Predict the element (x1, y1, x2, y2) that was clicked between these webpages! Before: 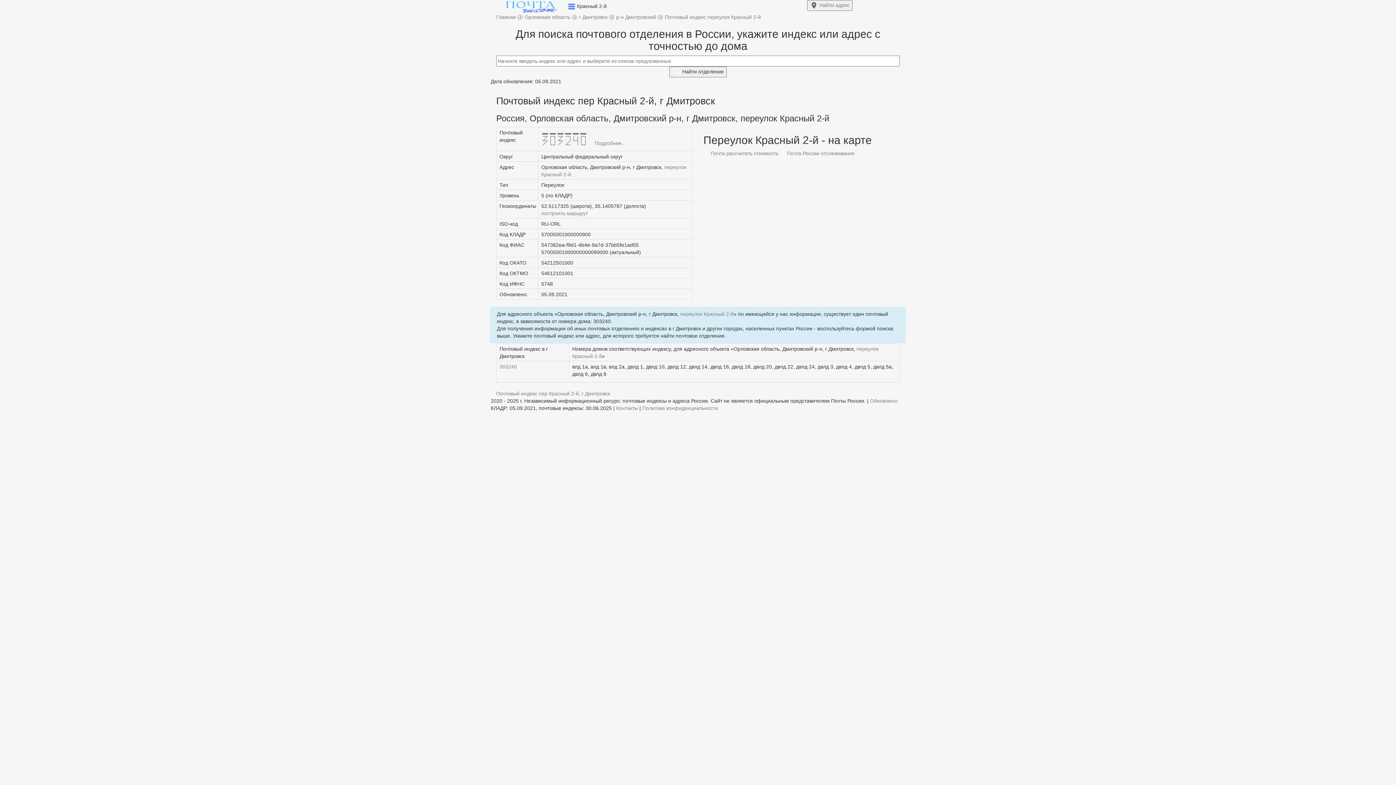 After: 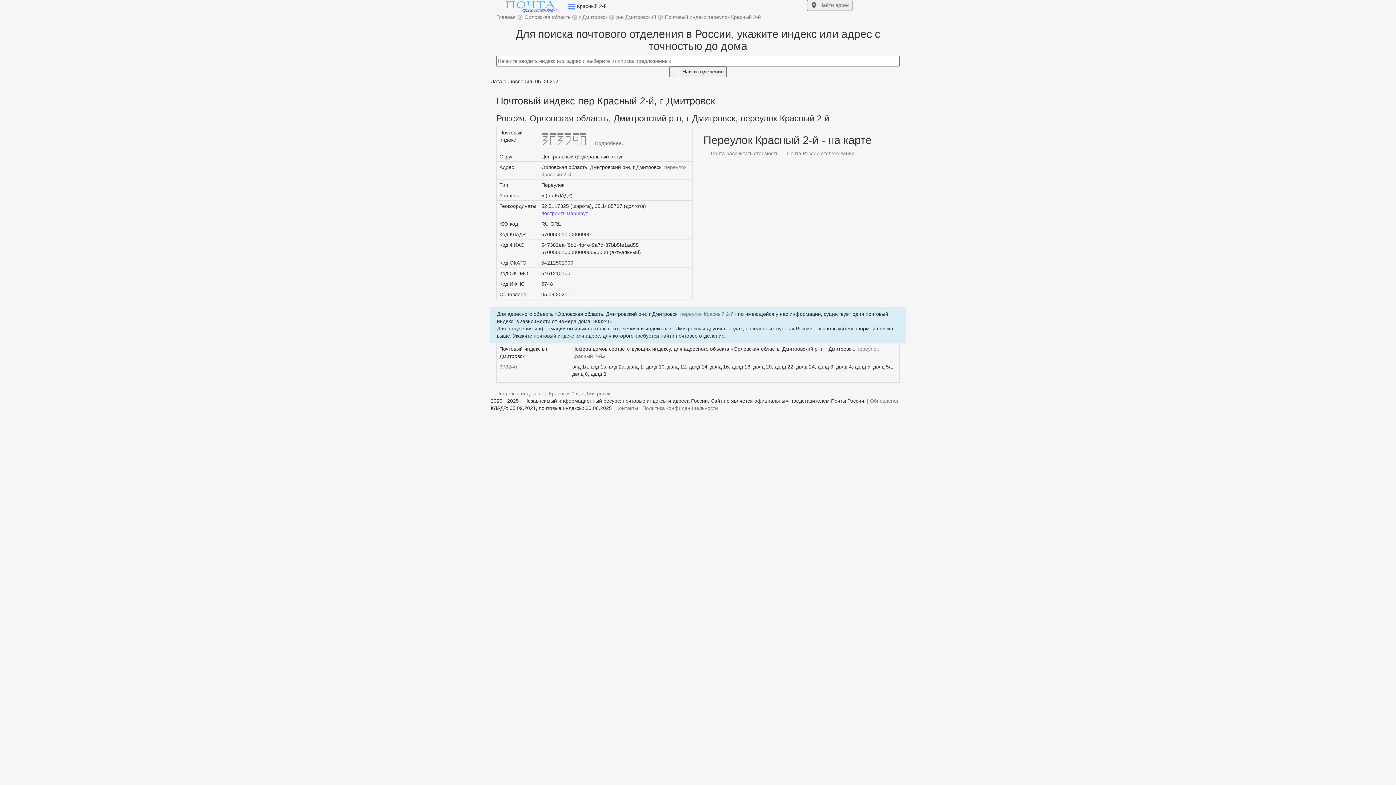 Action: bbox: (541, 210, 588, 216) label: построить маршрут